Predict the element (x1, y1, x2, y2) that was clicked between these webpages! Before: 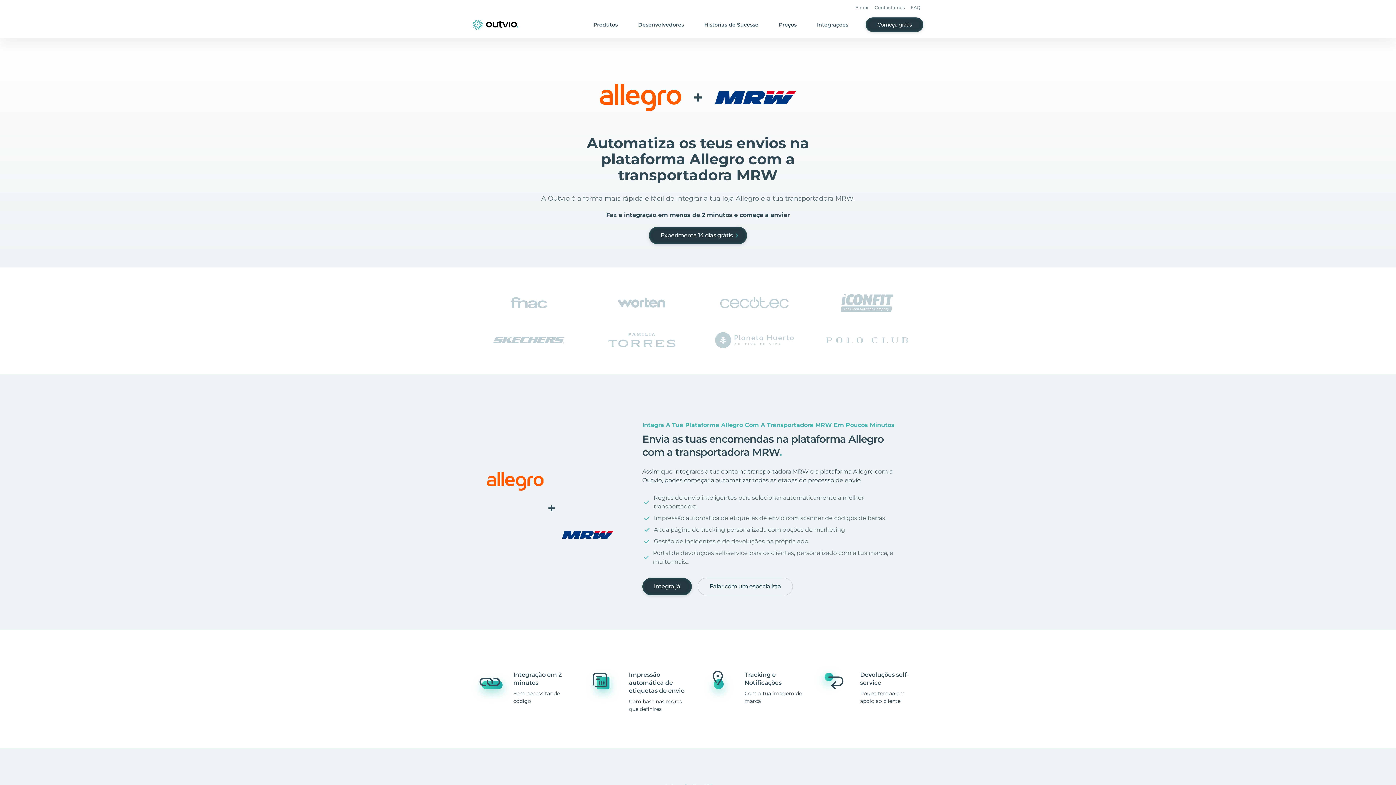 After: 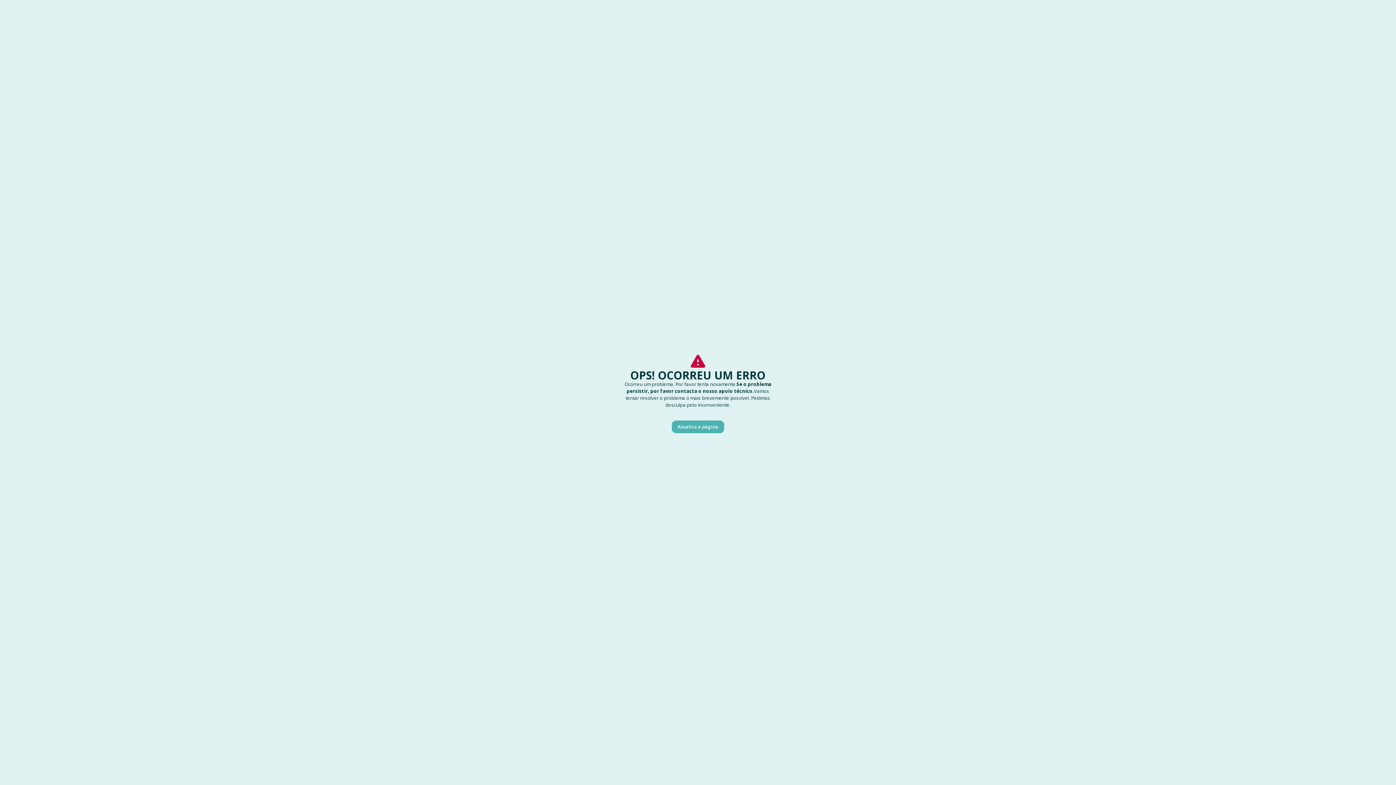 Action: label: Experimenta 14 dias grátis bbox: (649, 226, 747, 244)